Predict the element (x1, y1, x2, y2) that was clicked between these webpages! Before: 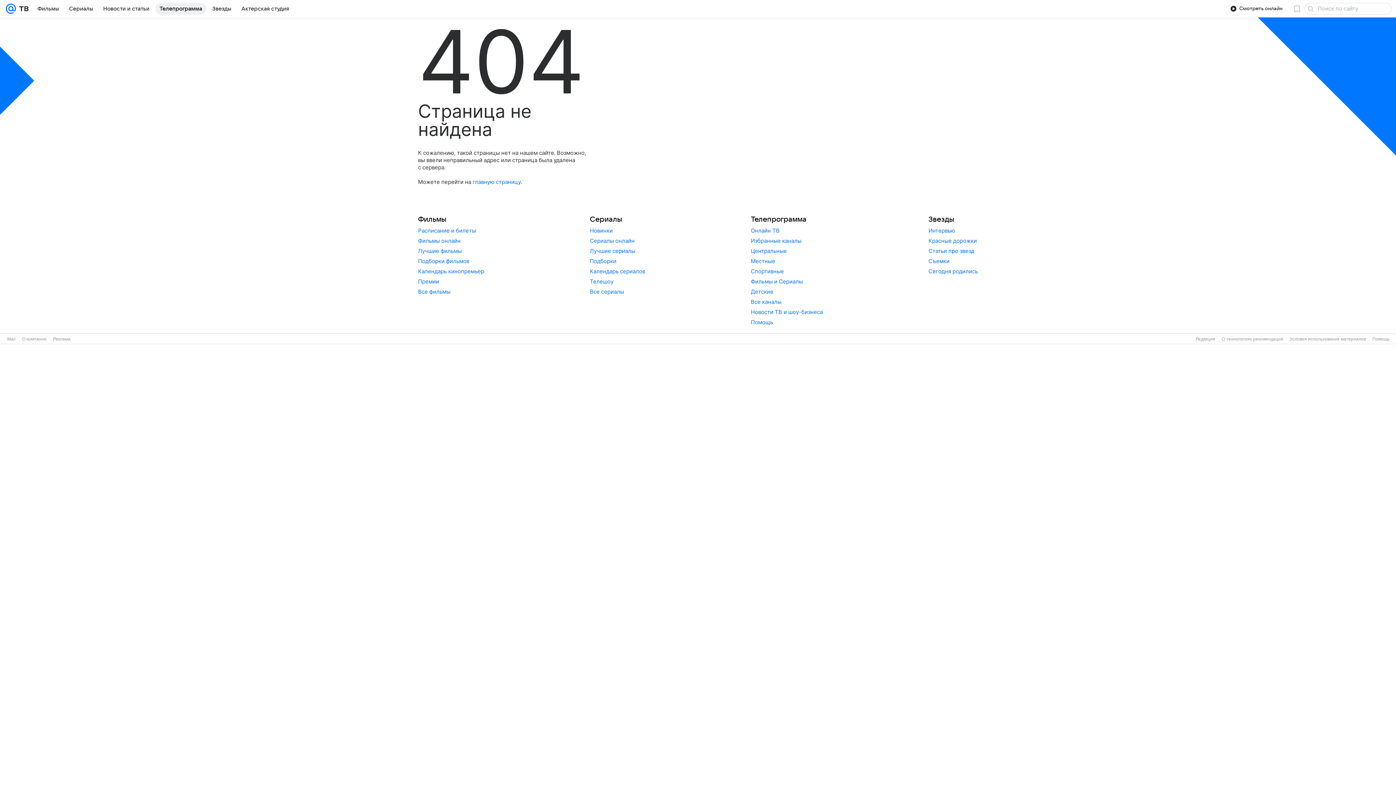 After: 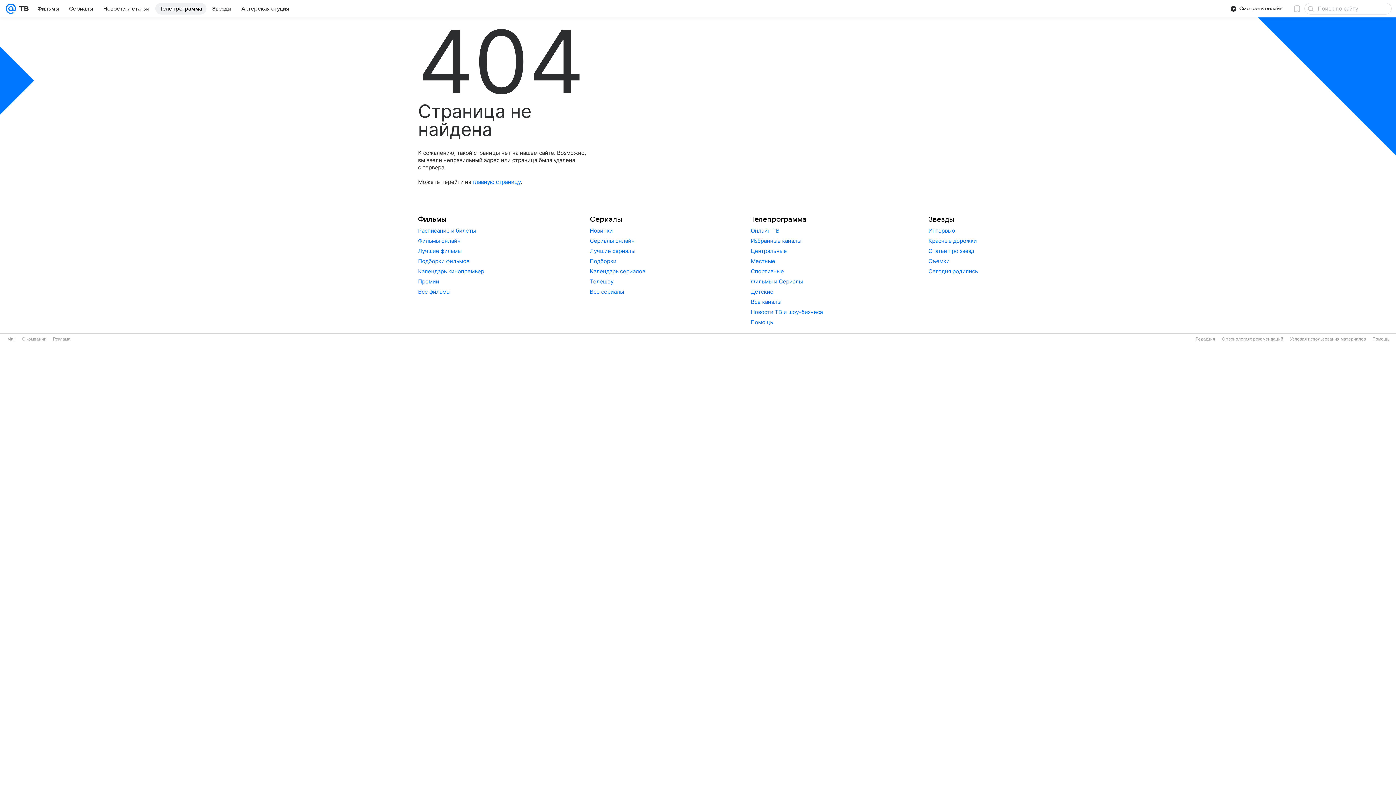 Action: label: Помощь bbox: (1372, 336, 1389, 341)